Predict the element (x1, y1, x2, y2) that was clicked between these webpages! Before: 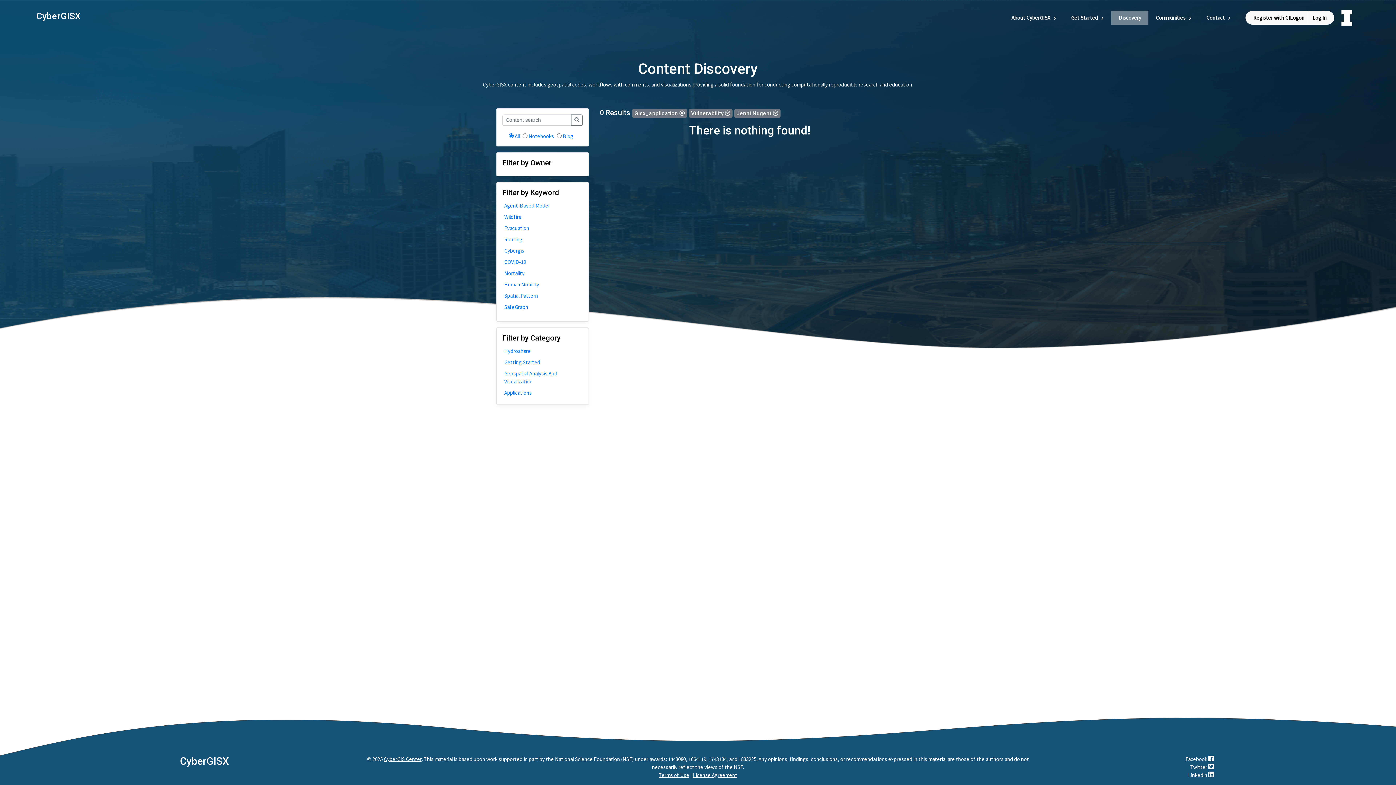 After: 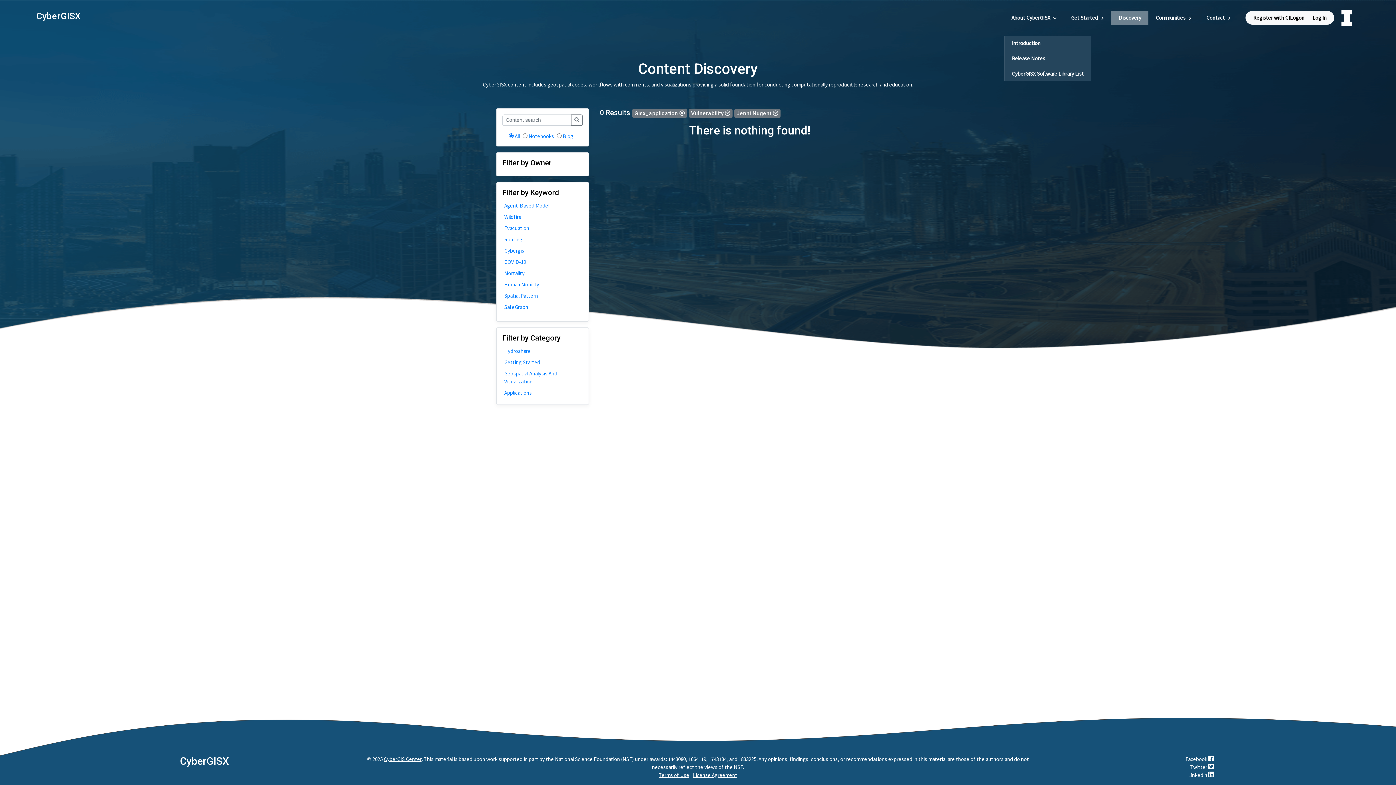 Action: bbox: (1004, 10, 1064, 24) label: About CyberGISX